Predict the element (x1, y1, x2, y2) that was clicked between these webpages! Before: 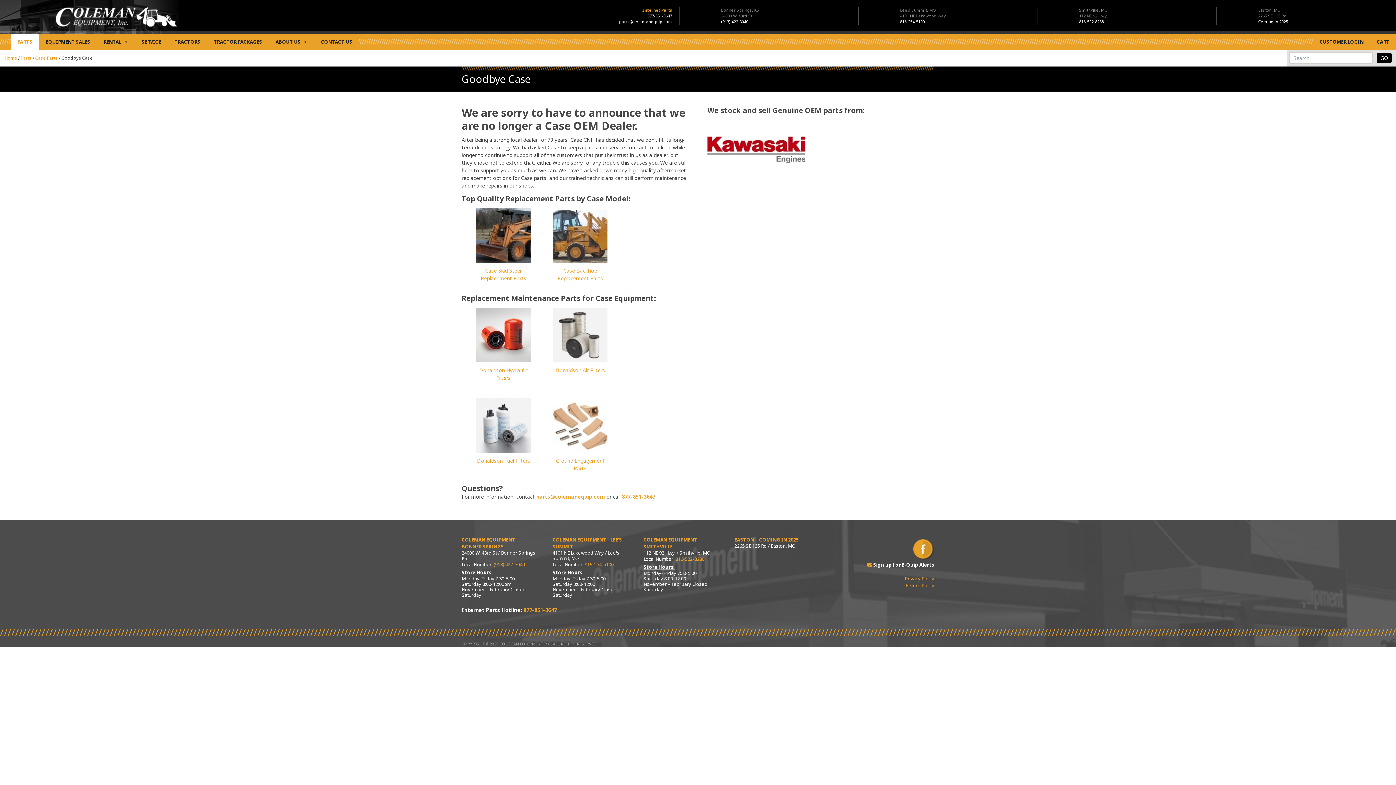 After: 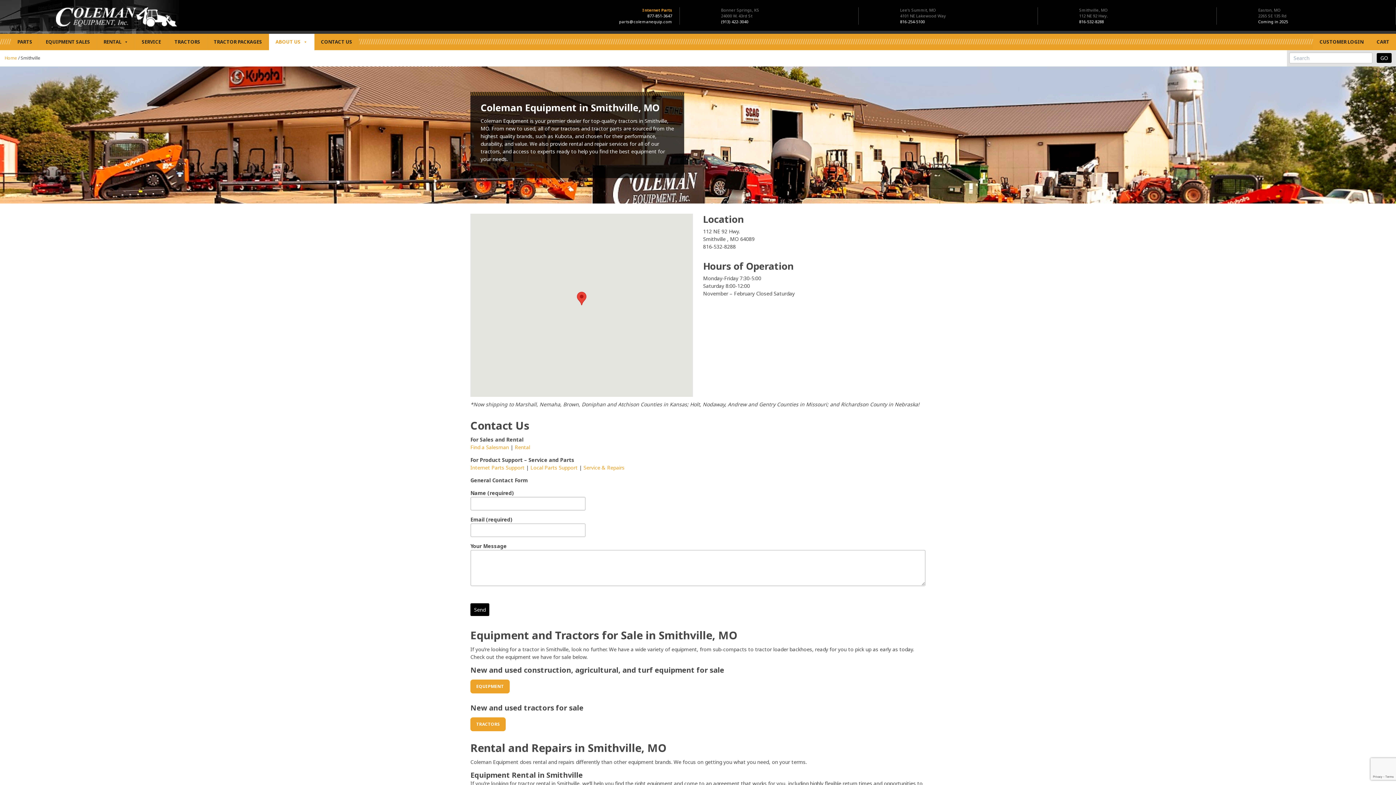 Action: label: COLEMAN EQUIPMENT - SMITHVILLE bbox: (643, 536, 700, 550)